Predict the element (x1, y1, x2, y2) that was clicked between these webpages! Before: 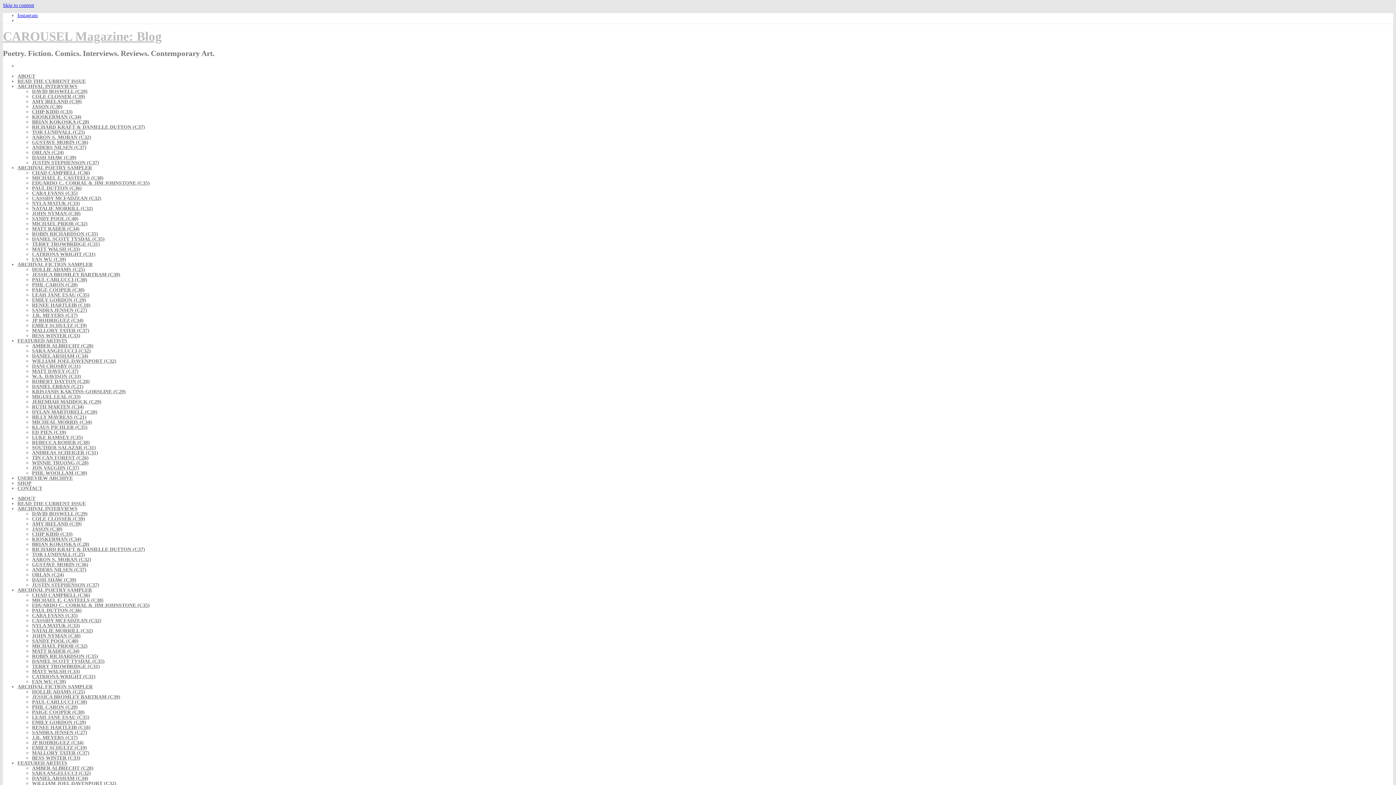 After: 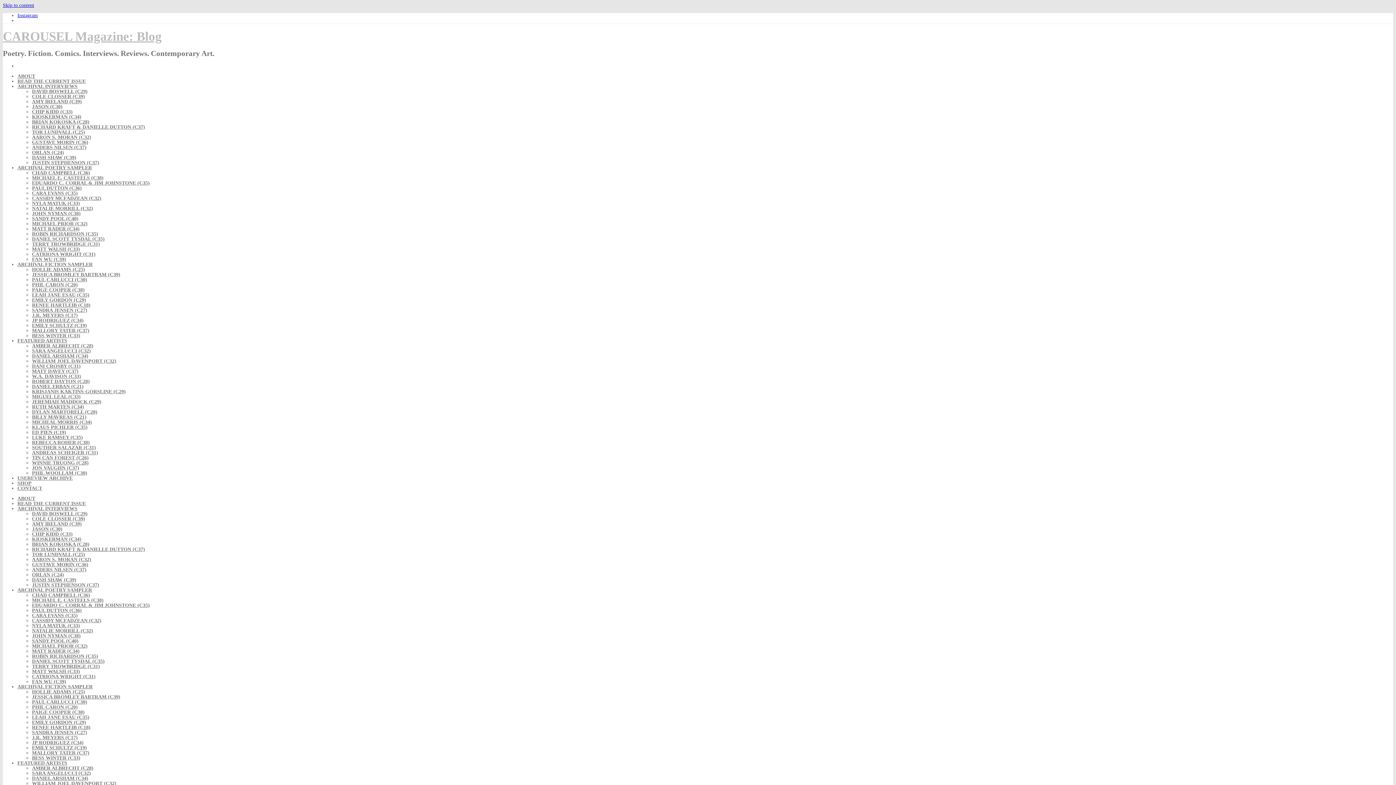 Action: bbox: (32, 562, 88, 567) label: GUSTAVE MORIN (C36)